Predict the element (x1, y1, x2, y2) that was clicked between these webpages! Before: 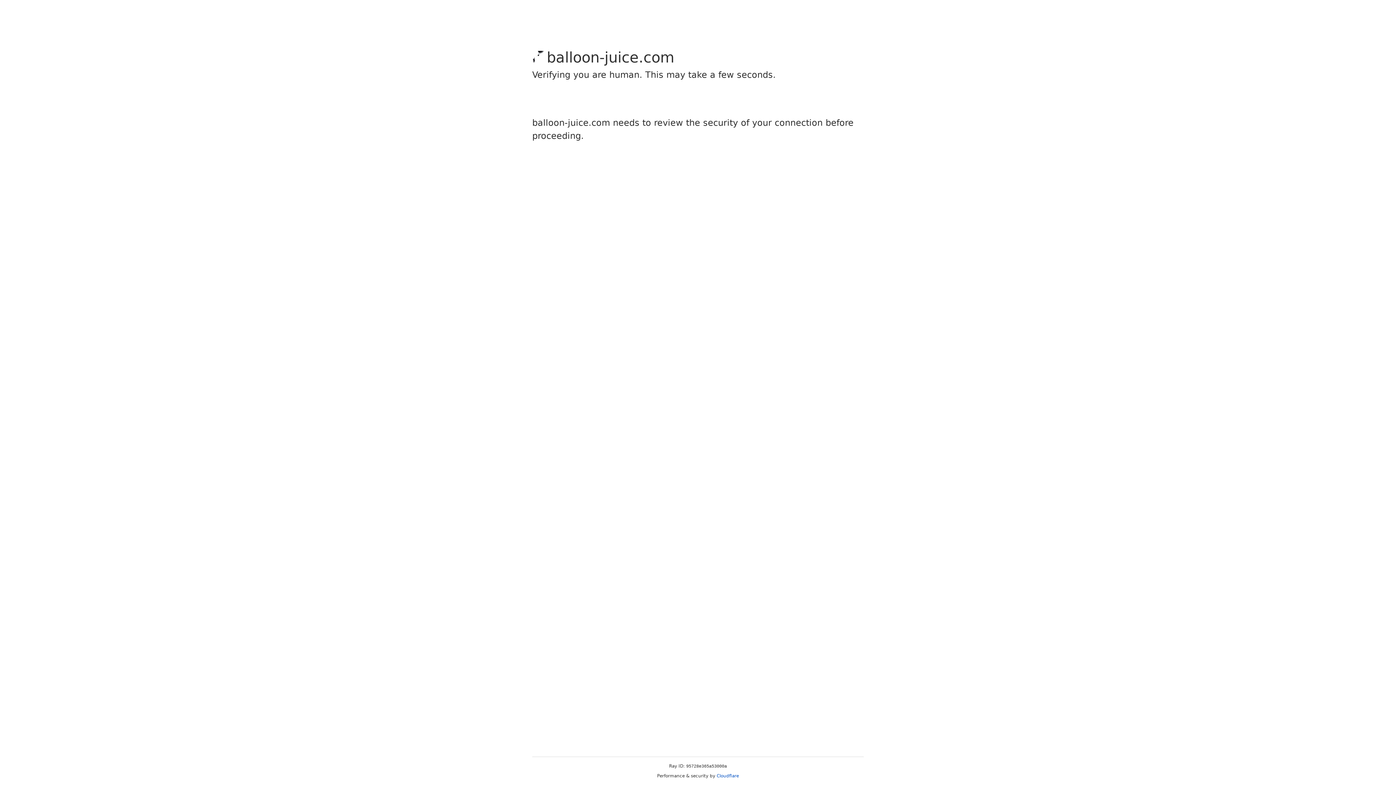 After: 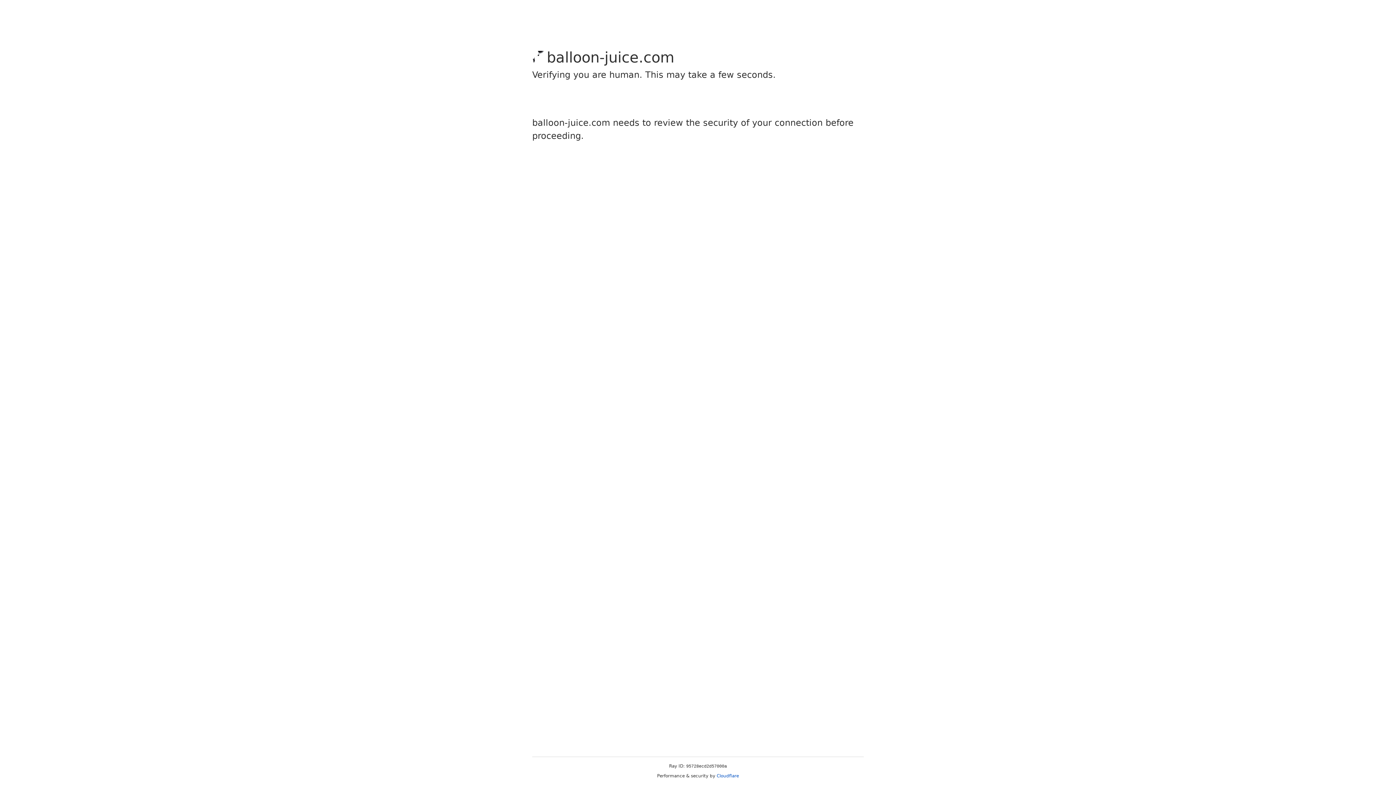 Action: label: Cloudflare bbox: (716, 773, 739, 778)